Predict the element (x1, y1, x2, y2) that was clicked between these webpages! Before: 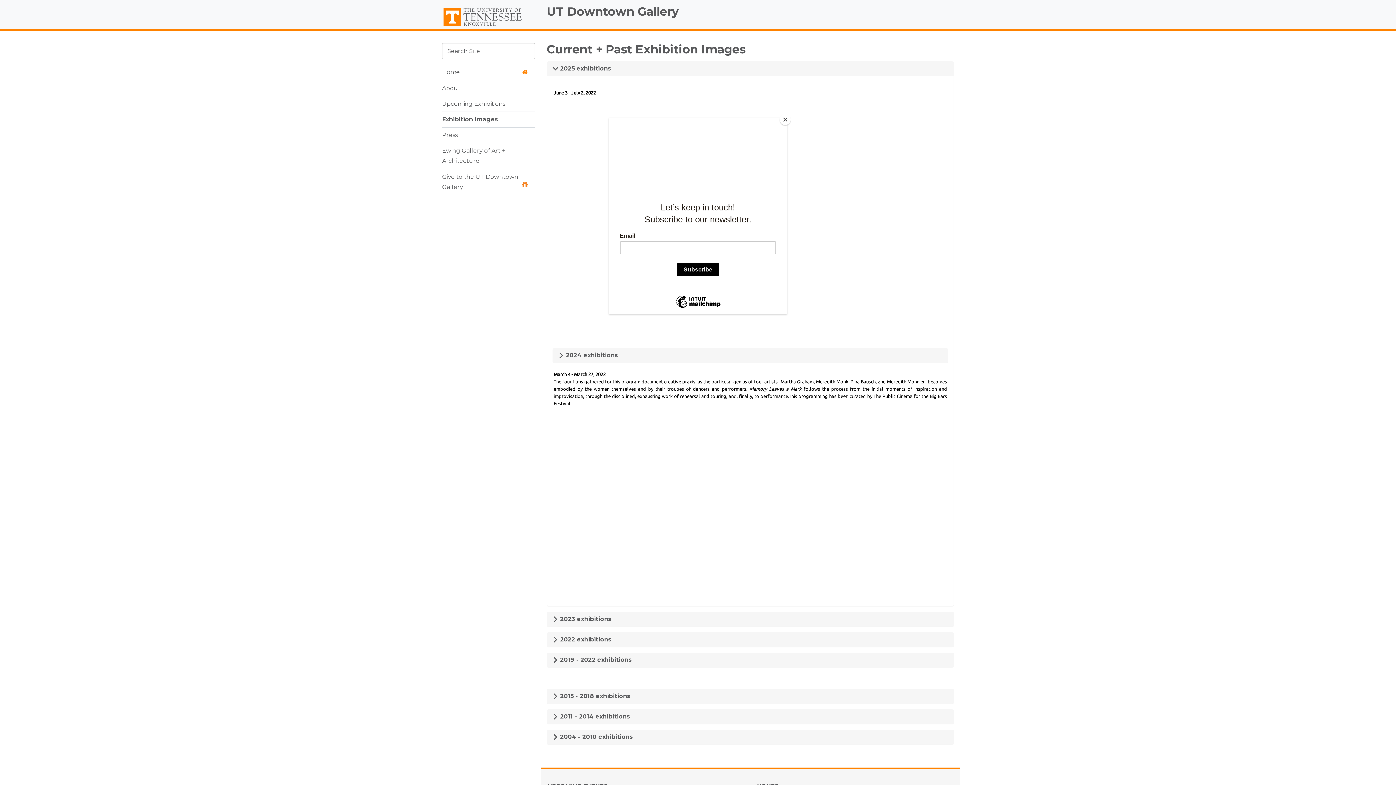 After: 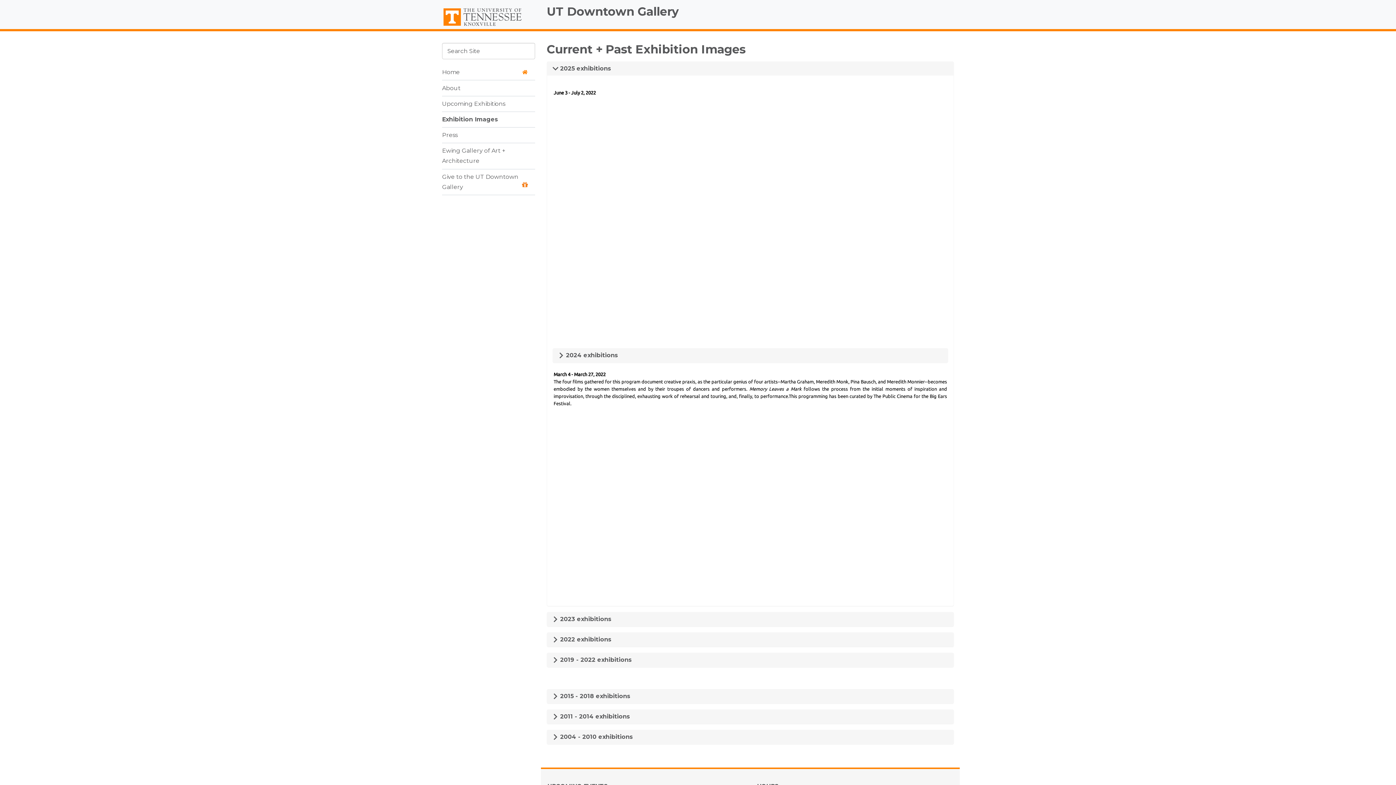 Action: label: Close bbox: (780, 114, 790, 125)